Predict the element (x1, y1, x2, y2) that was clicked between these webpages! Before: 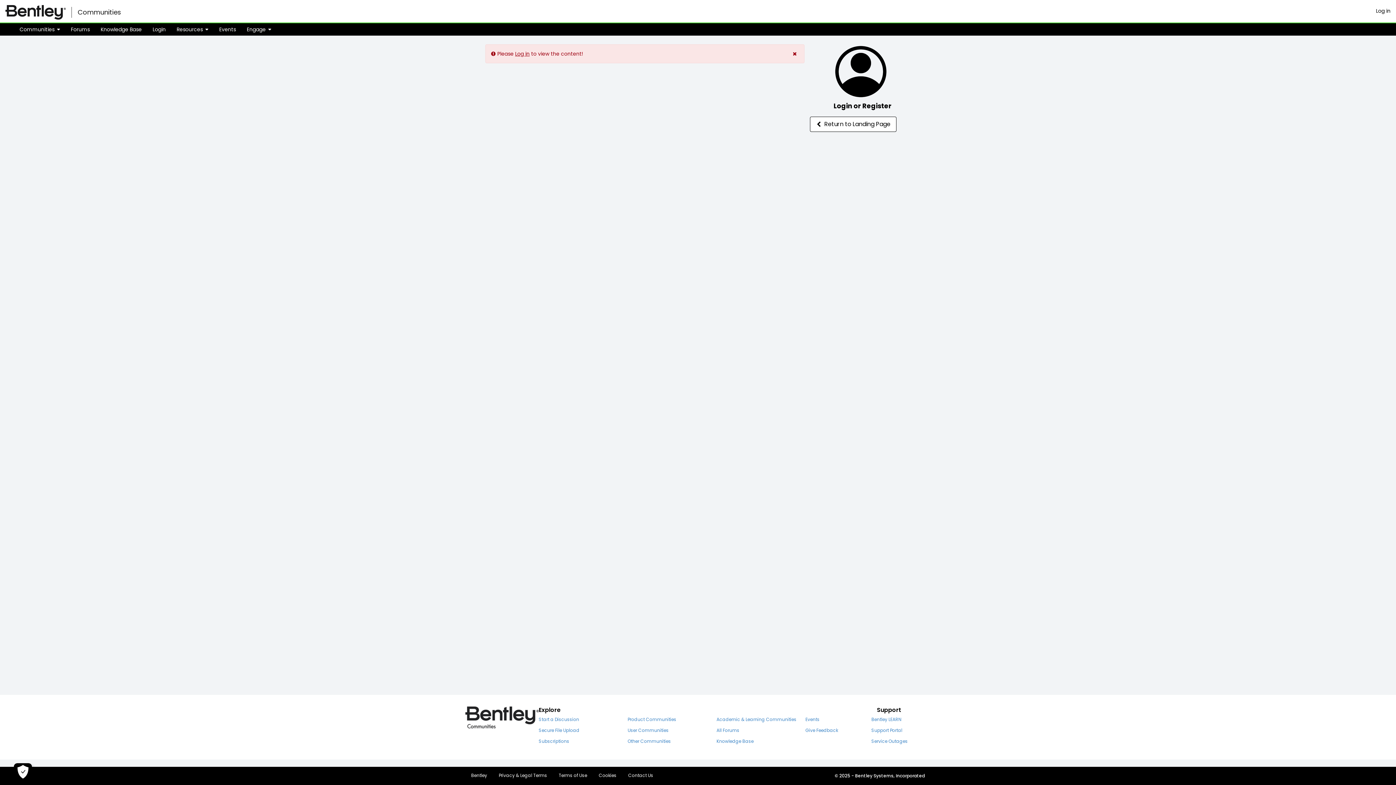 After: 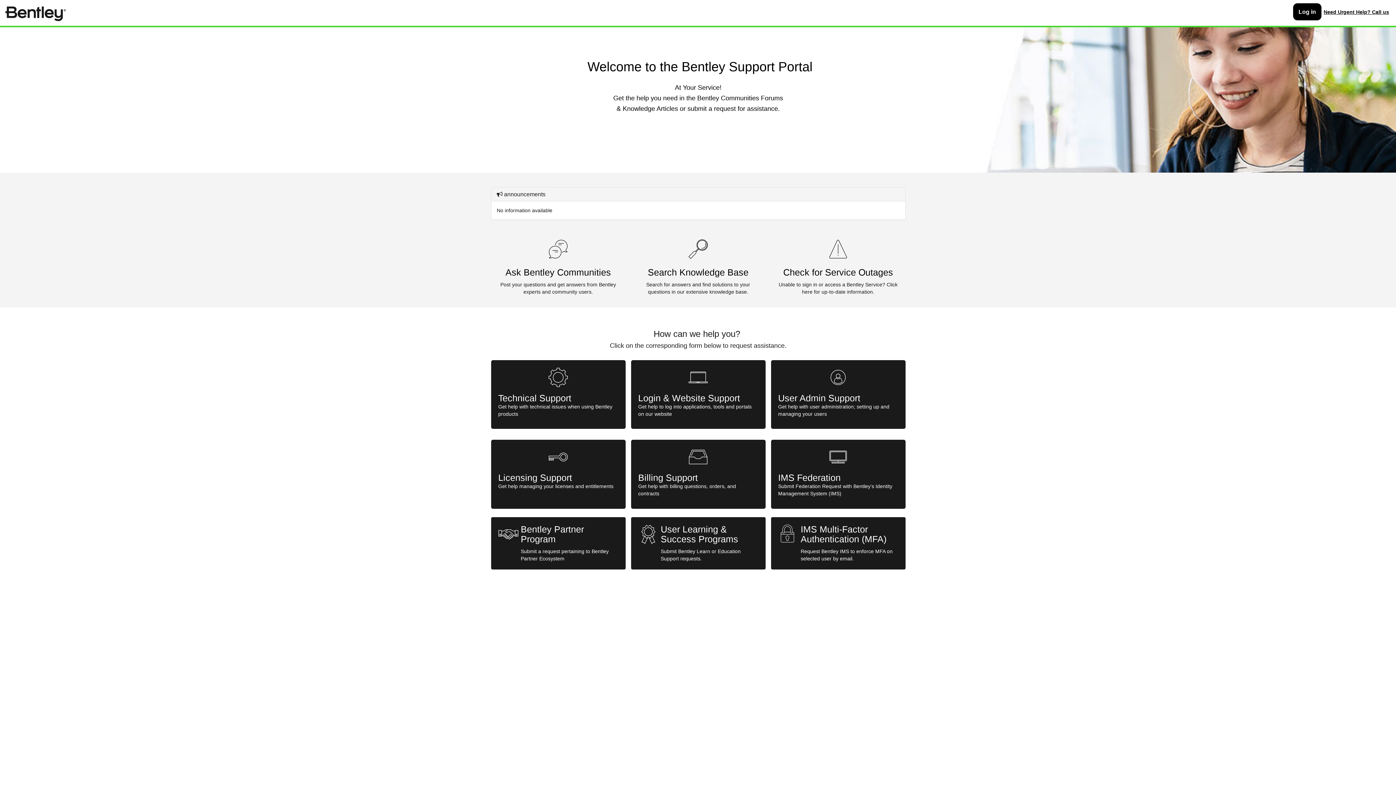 Action: bbox: (871, 727, 902, 733) label: Support Portal